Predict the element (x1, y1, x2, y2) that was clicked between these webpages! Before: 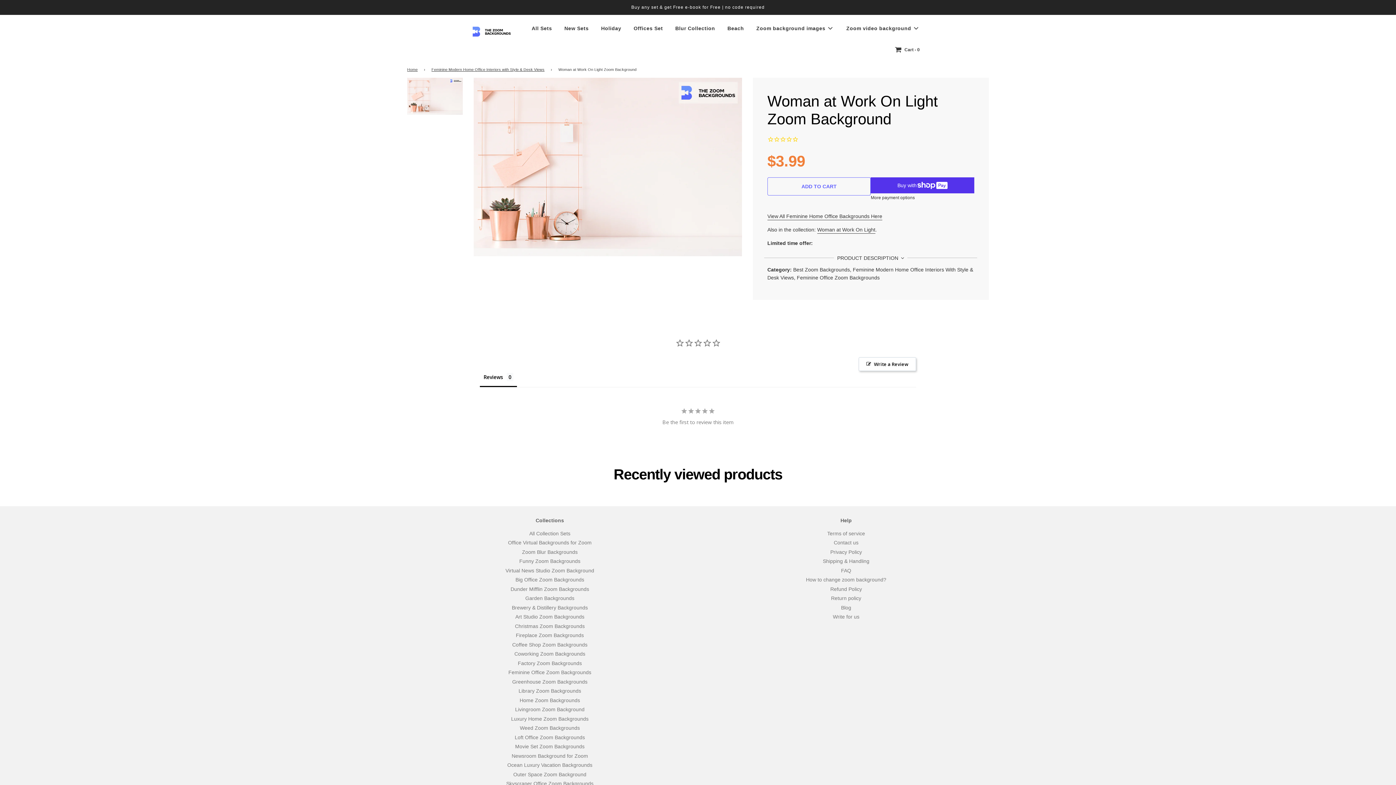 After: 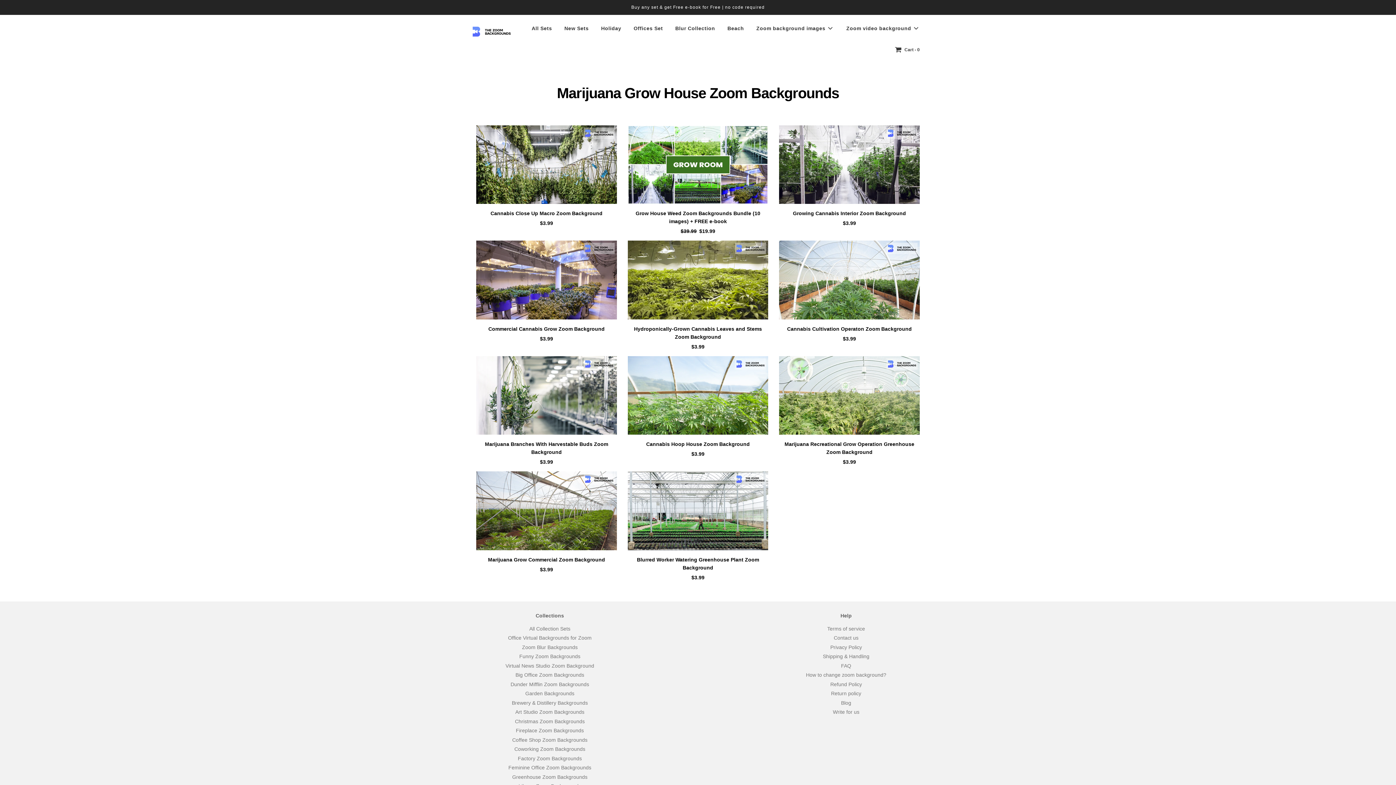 Action: label: Weed Zoom Backgrounds bbox: (520, 725, 580, 731)